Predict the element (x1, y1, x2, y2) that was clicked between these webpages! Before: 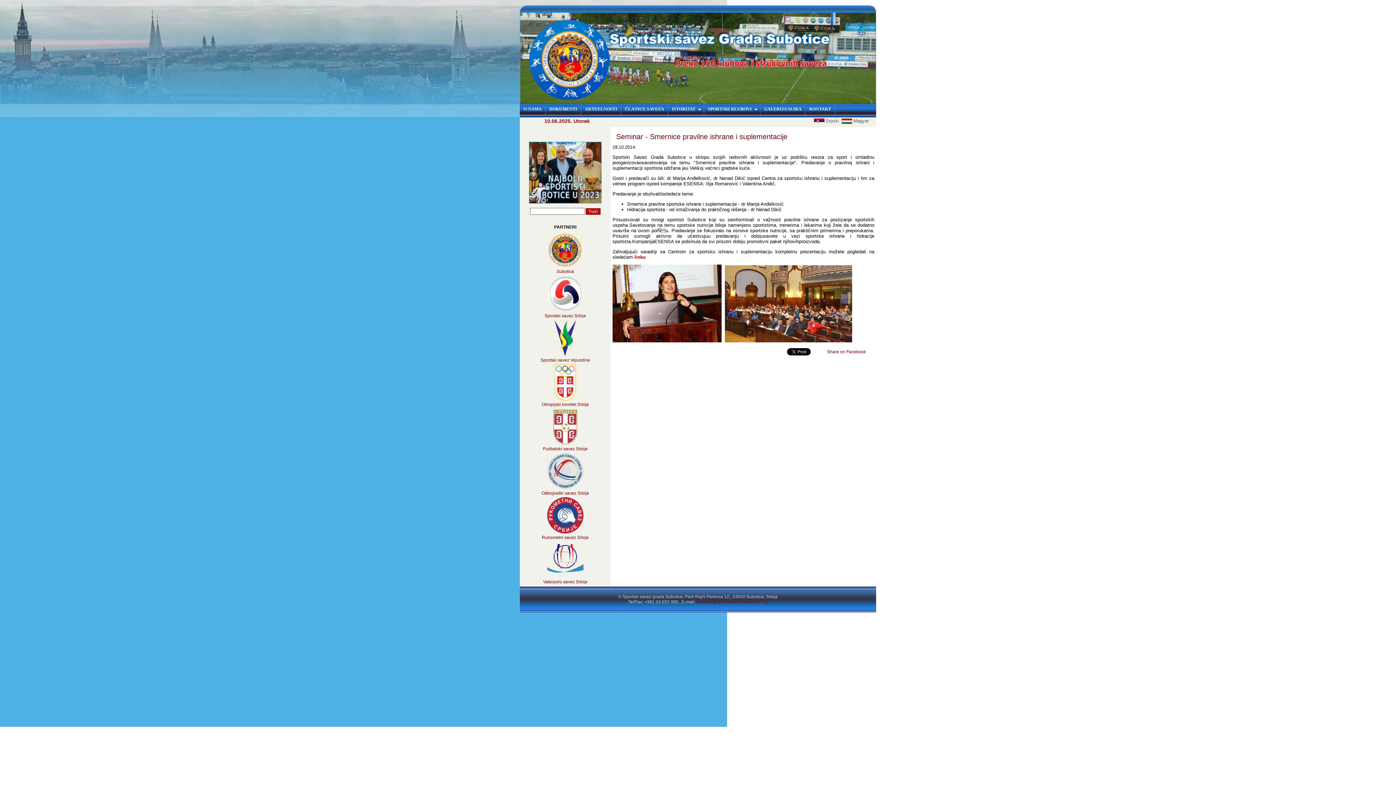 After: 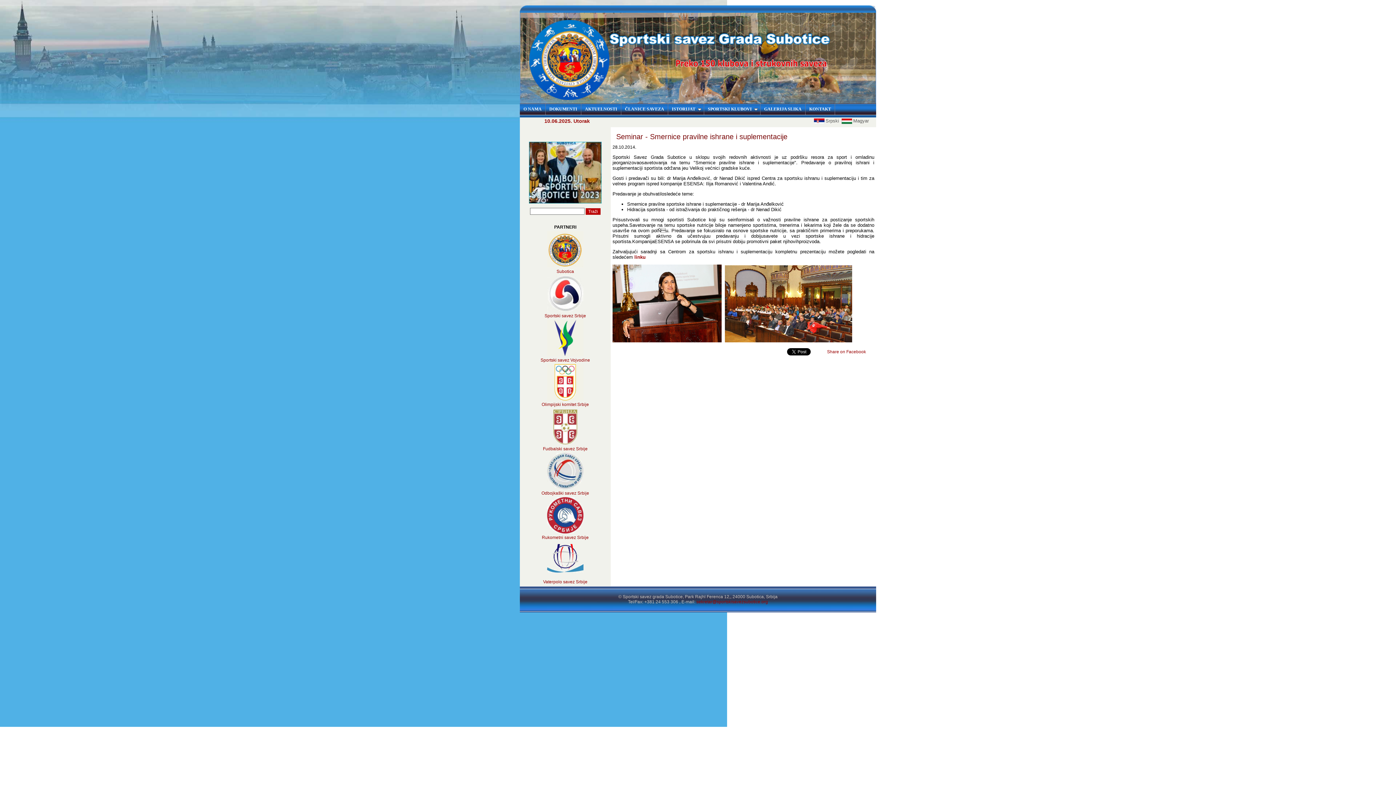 Action: bbox: (547, 263, 583, 268)